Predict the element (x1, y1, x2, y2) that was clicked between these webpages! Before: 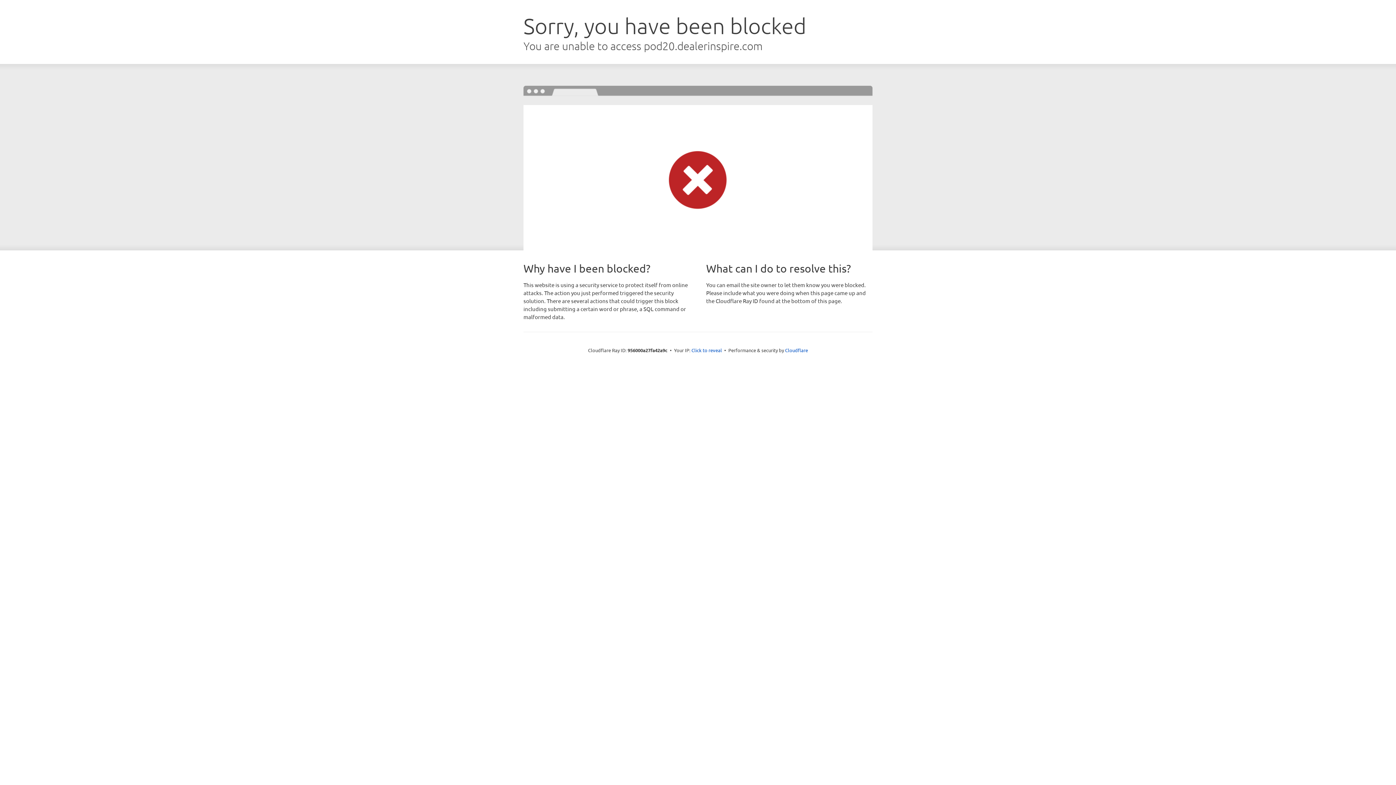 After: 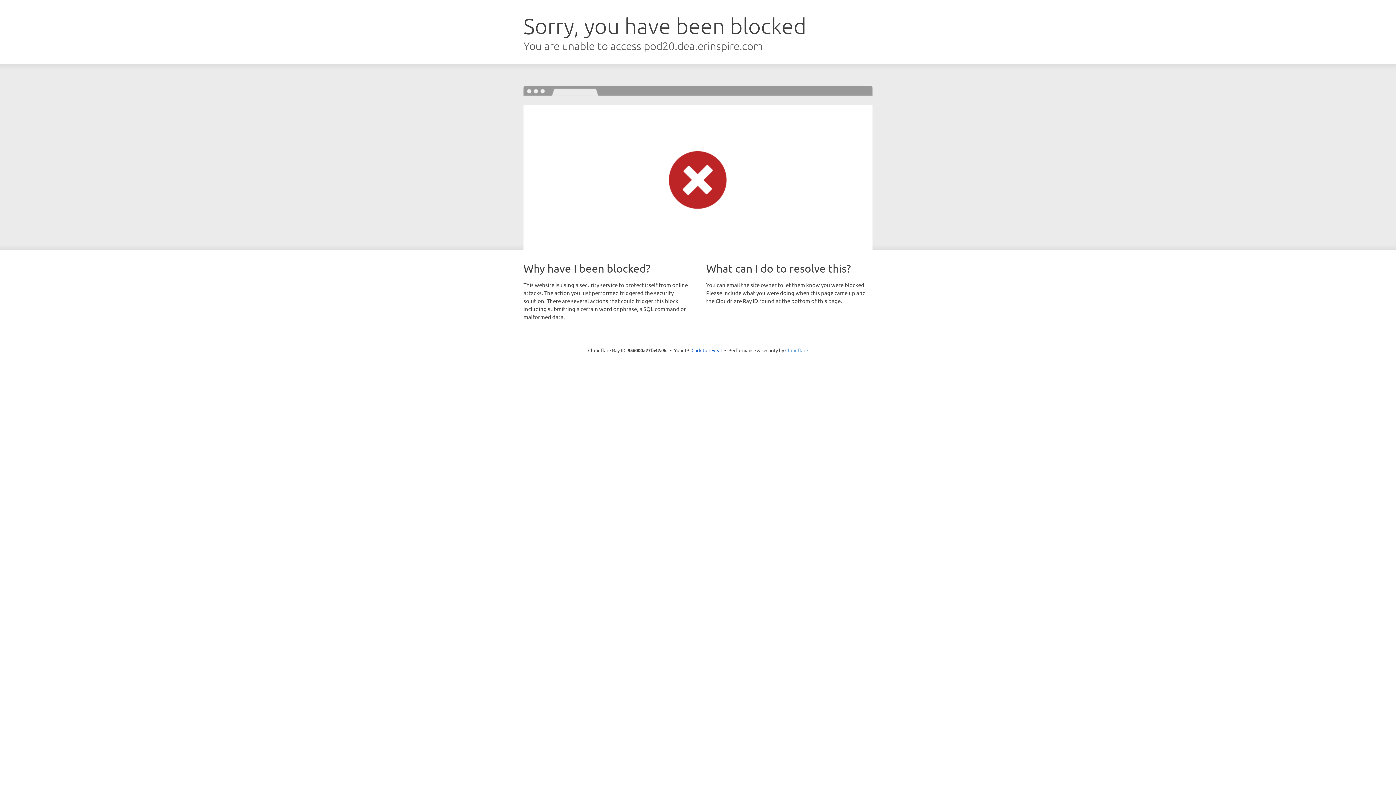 Action: bbox: (785, 347, 808, 353) label: Cloudflare